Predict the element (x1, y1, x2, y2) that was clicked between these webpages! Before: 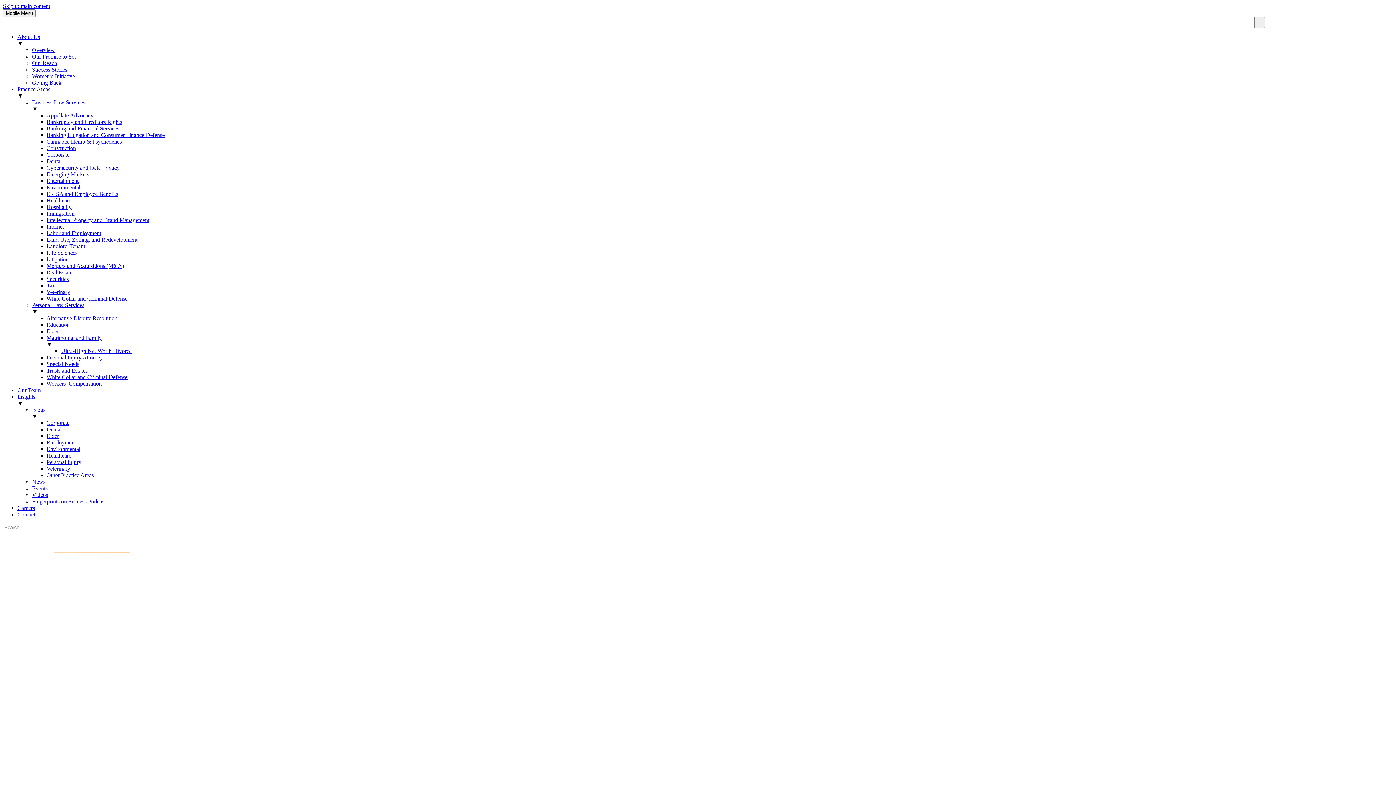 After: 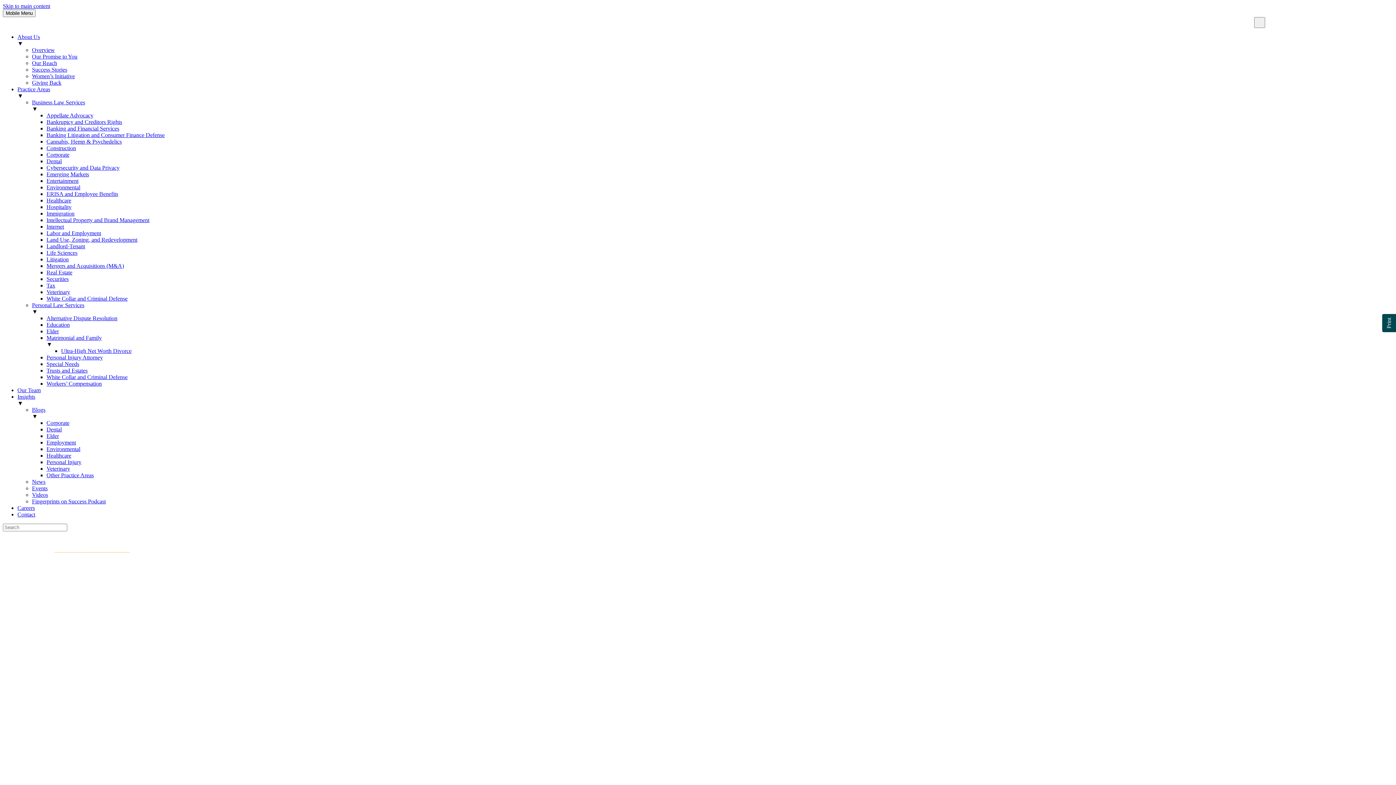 Action: label: Workers’ Compensation bbox: (46, 369, 101, 376)